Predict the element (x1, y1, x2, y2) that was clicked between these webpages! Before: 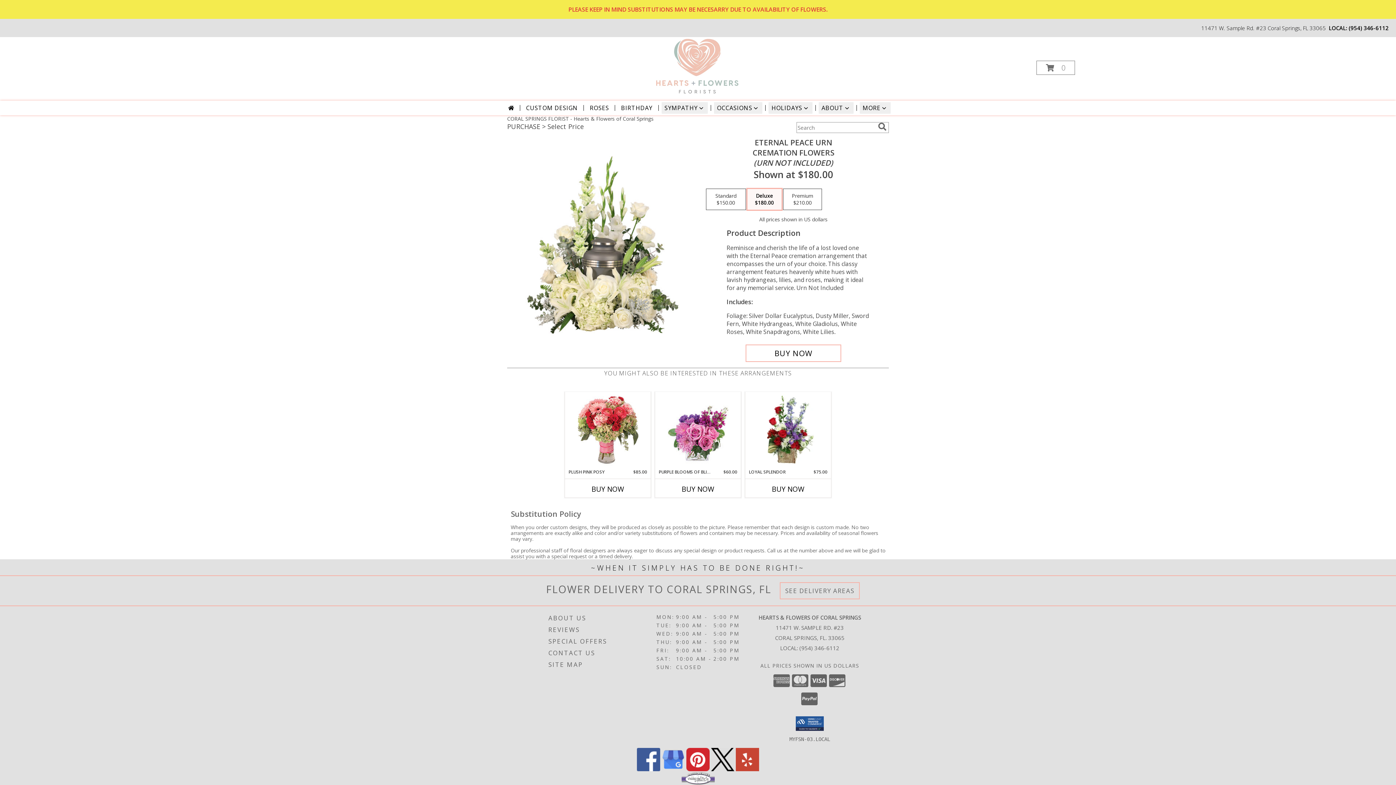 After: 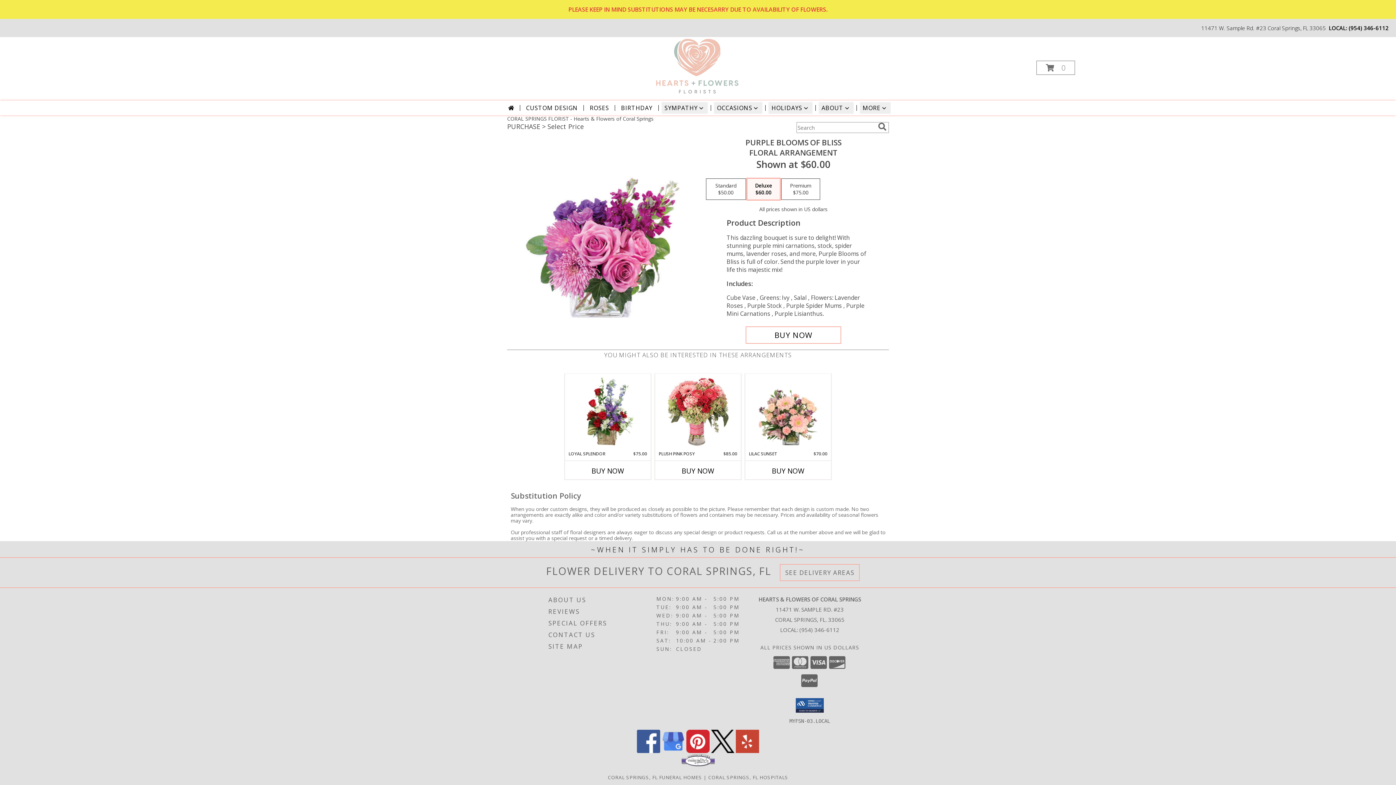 Action: label: View Purple Blooms of Bliss Floral Arrangement Info bbox: (667, 393, 728, 467)